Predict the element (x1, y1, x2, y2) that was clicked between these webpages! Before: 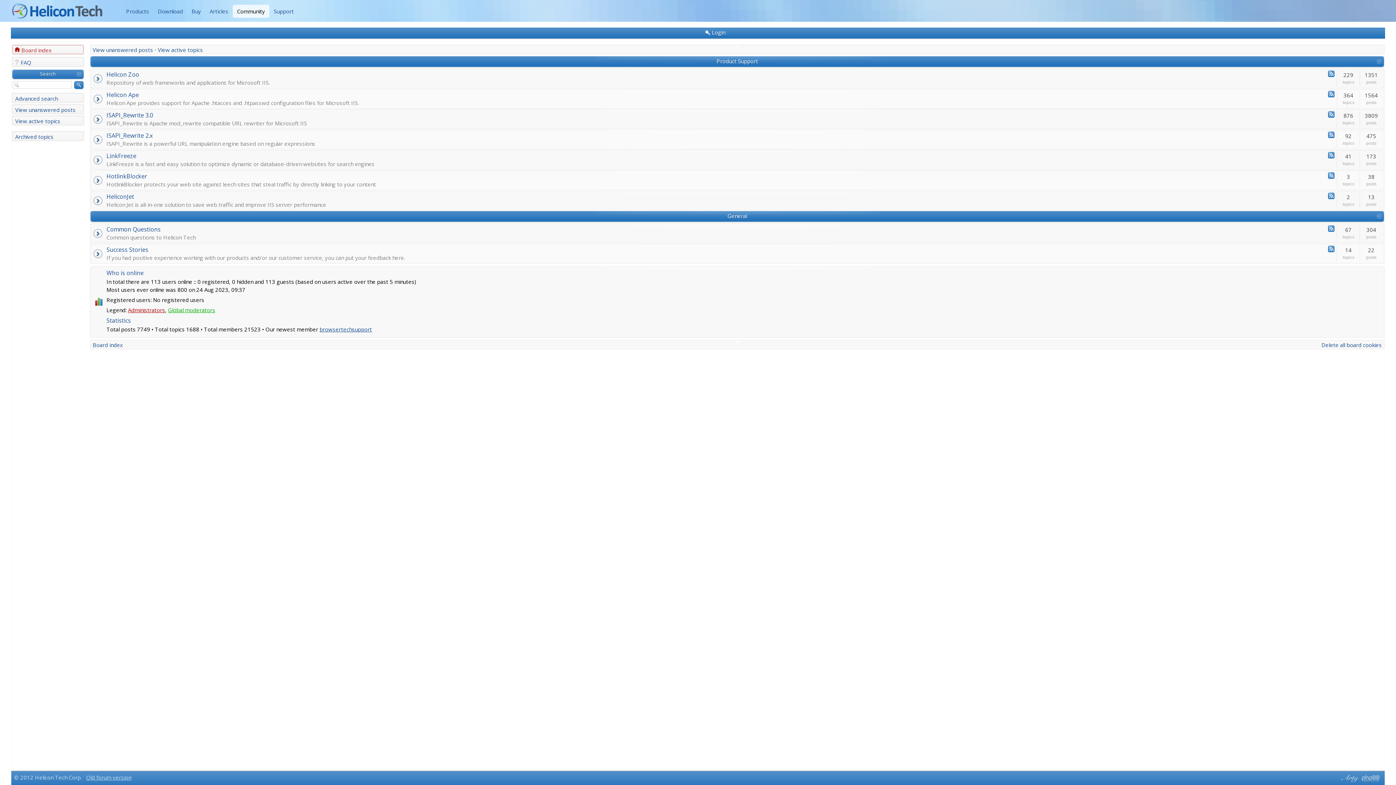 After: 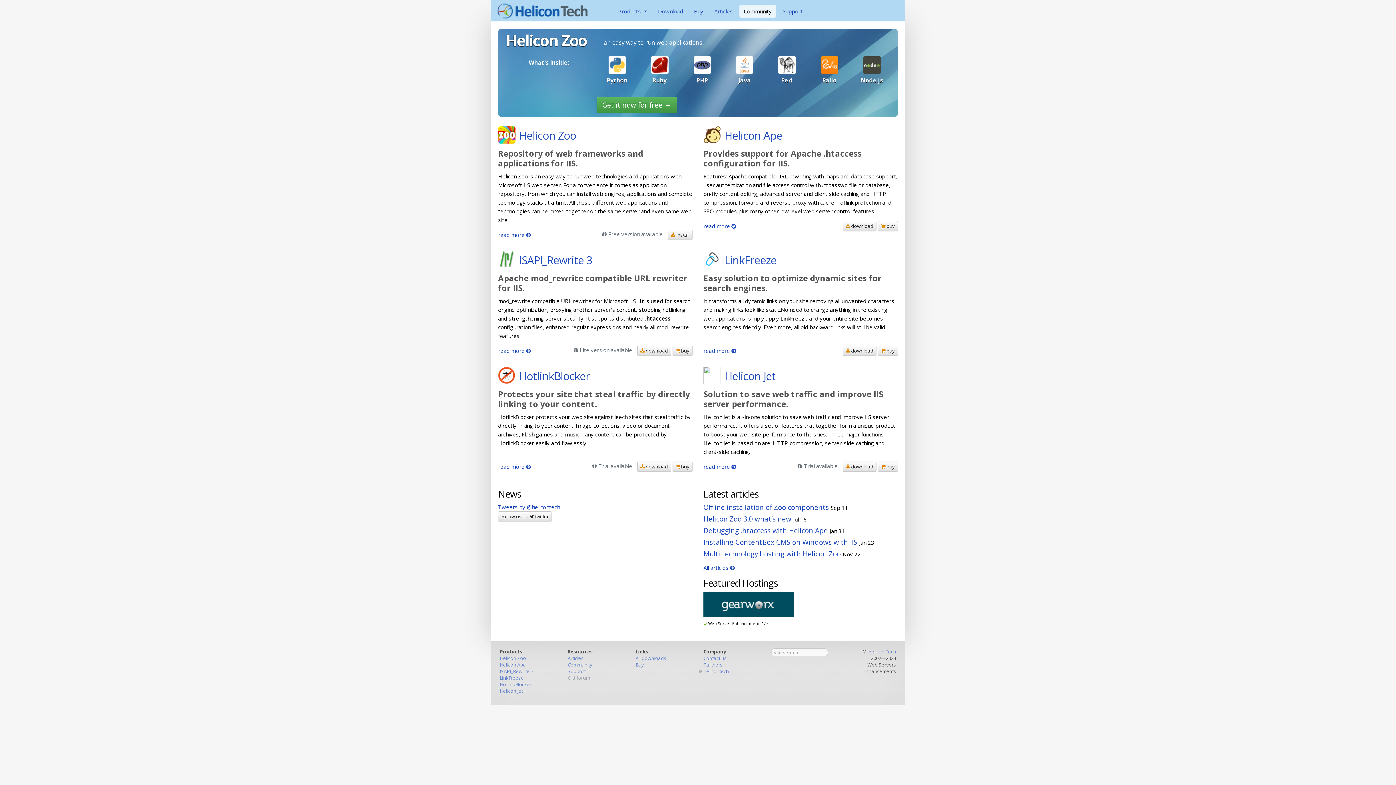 Action: bbox: (319, 325, 372, 333) label: browsertechsupport